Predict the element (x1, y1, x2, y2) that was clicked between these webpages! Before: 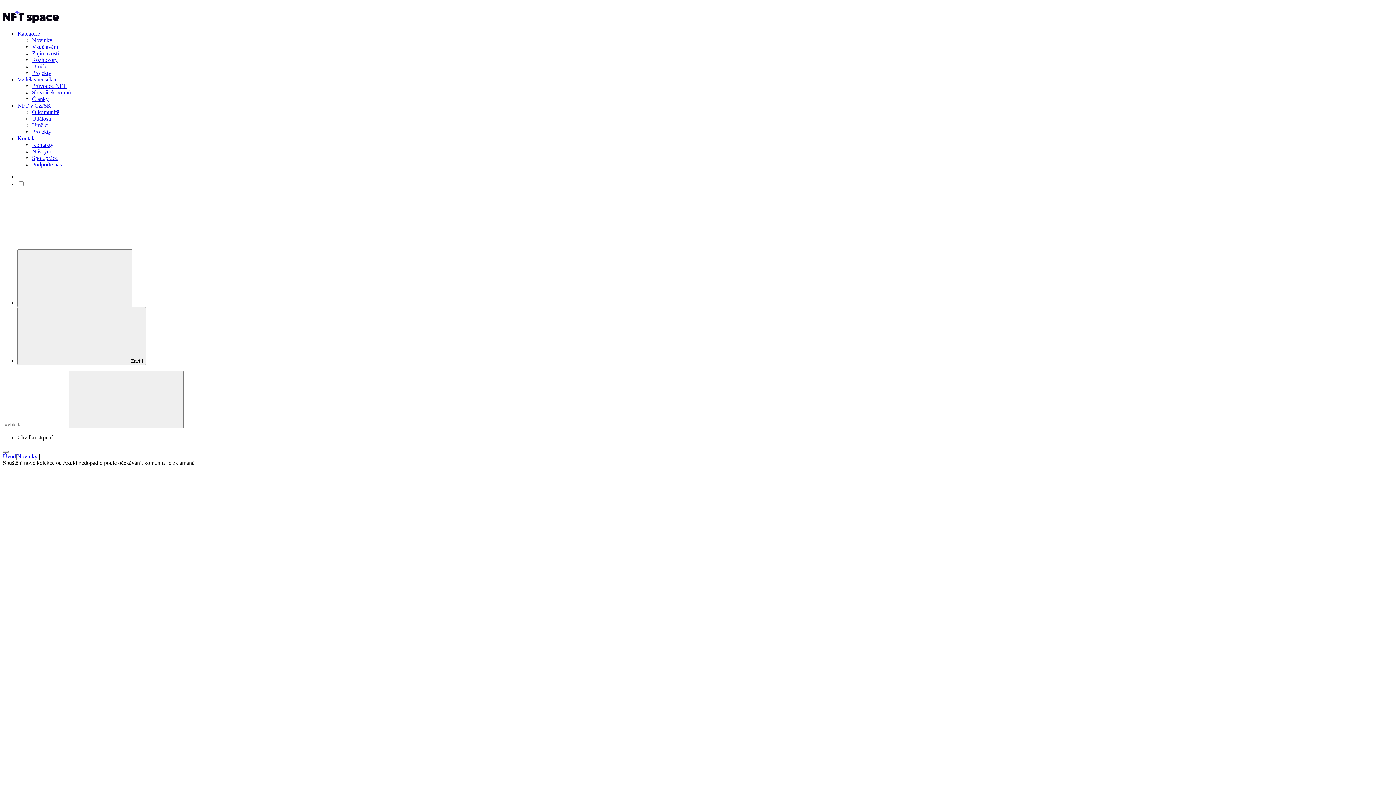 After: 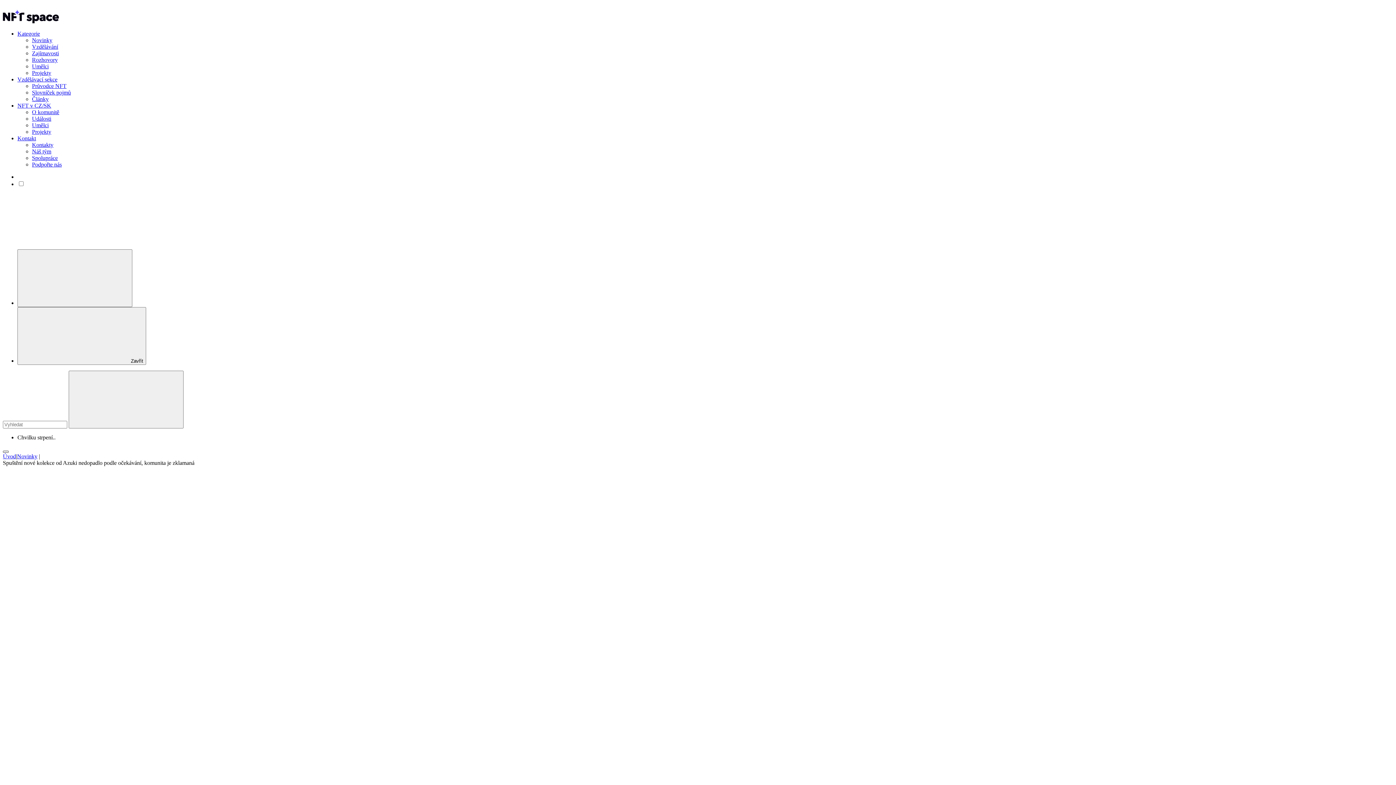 Action: bbox: (2, 450, 8, 453) label: Mobilní menu